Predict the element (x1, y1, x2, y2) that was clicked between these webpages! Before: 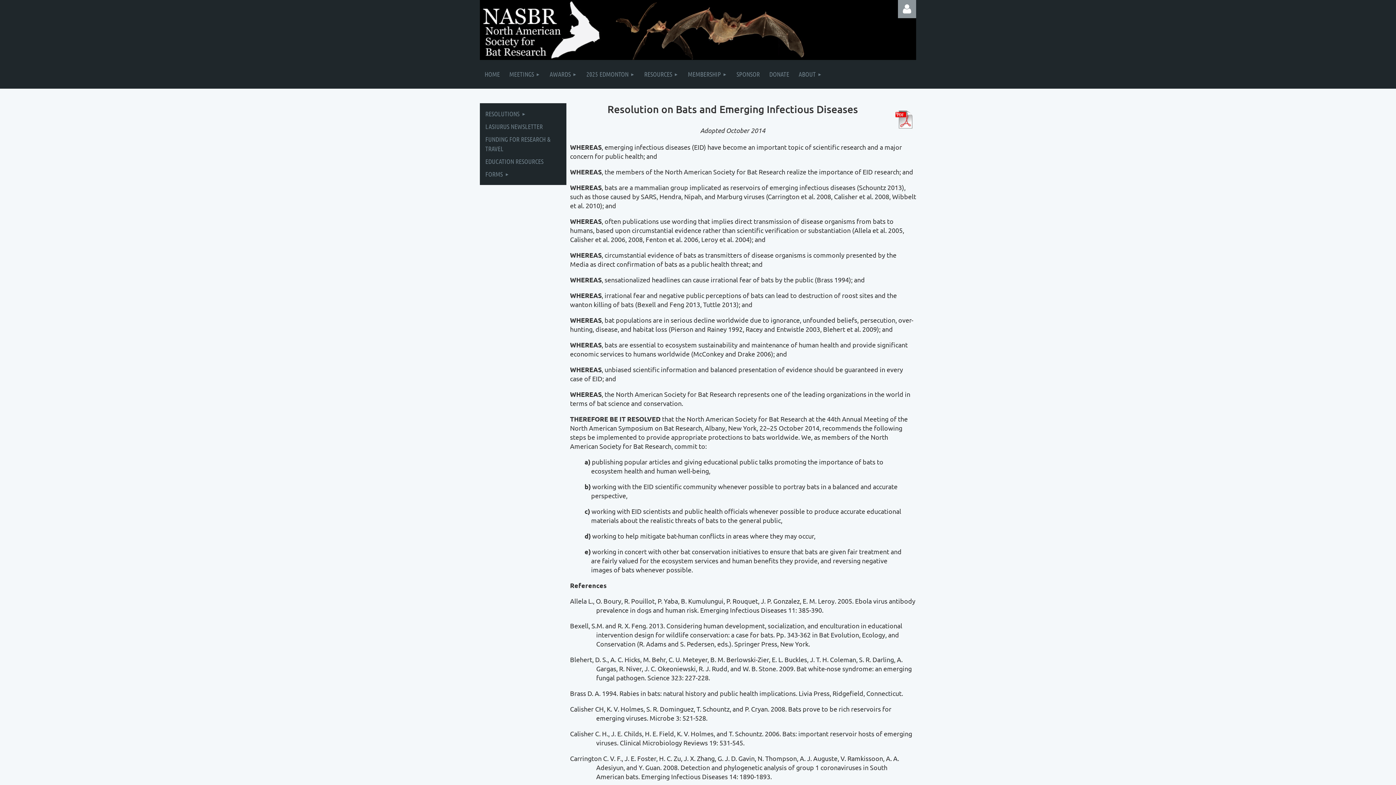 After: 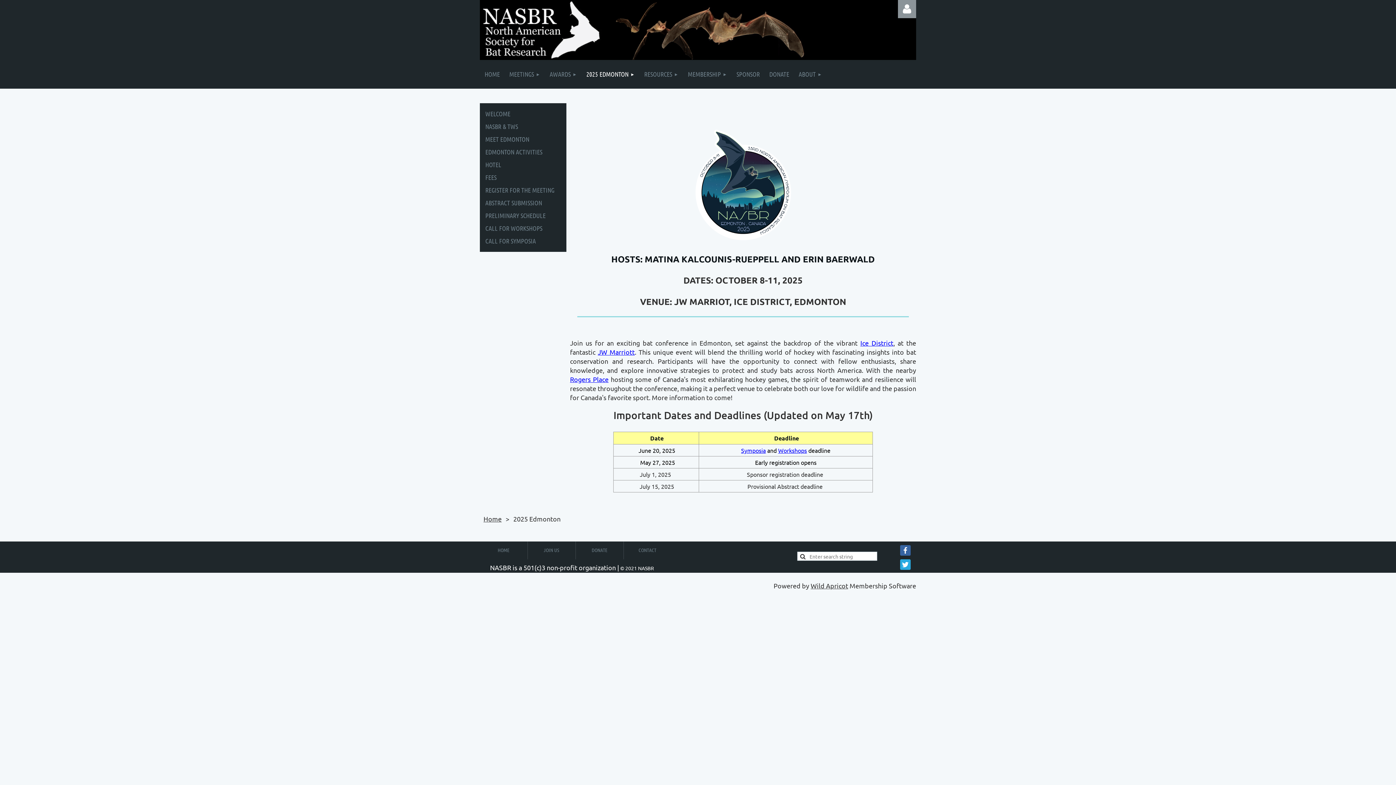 Action: bbox: (581, 60, 639, 88) label: 2025 EDMONTON